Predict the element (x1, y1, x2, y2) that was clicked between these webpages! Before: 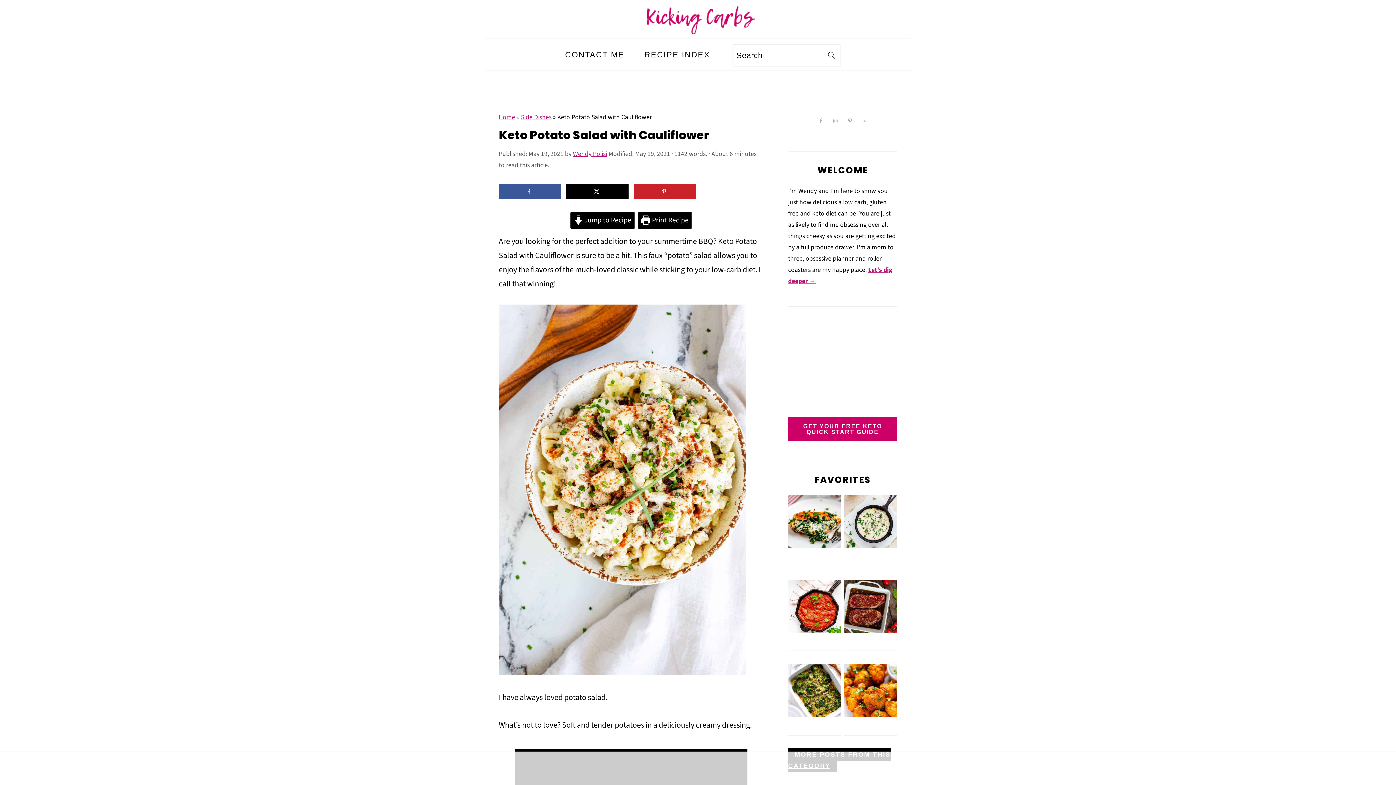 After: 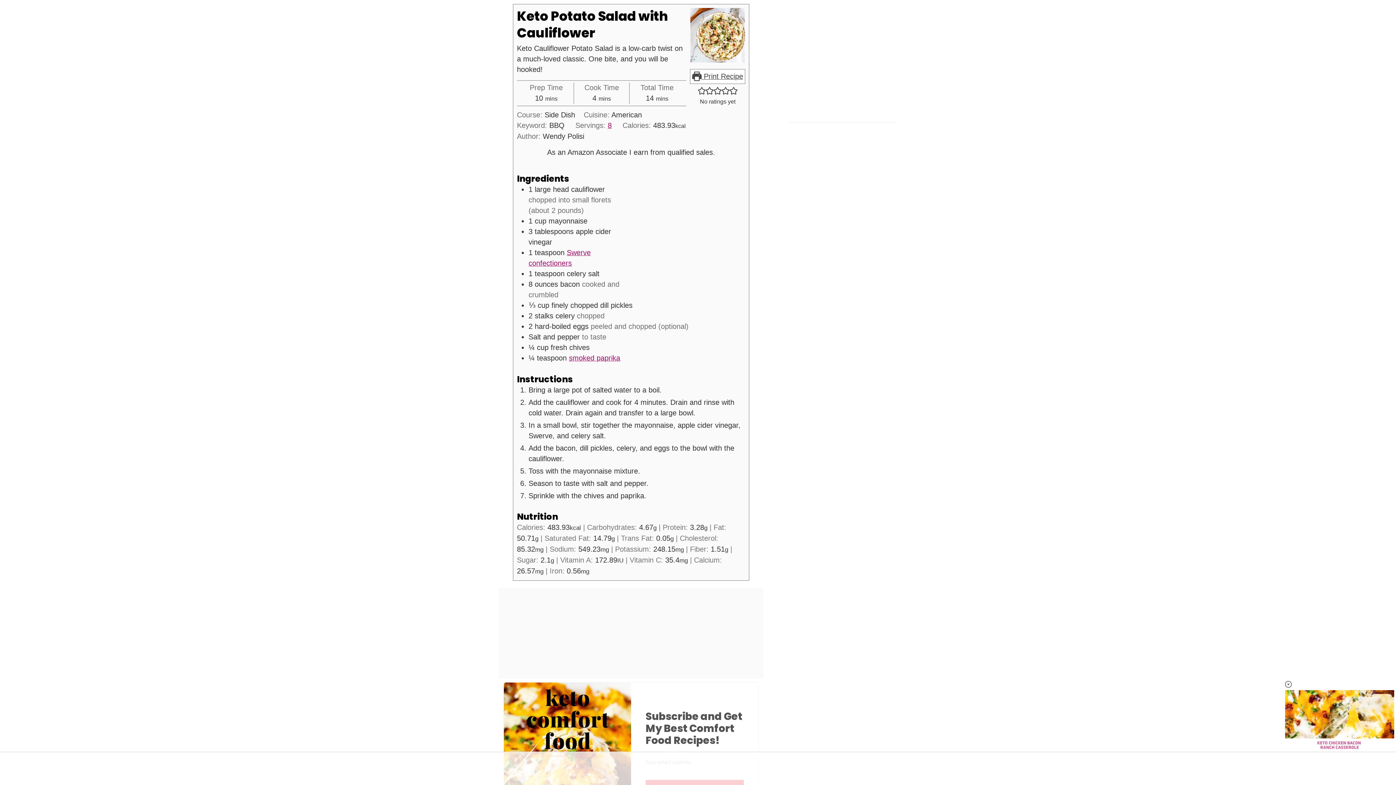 Action: bbox: (570, 212, 634, 229) label:  Jump to Recipe